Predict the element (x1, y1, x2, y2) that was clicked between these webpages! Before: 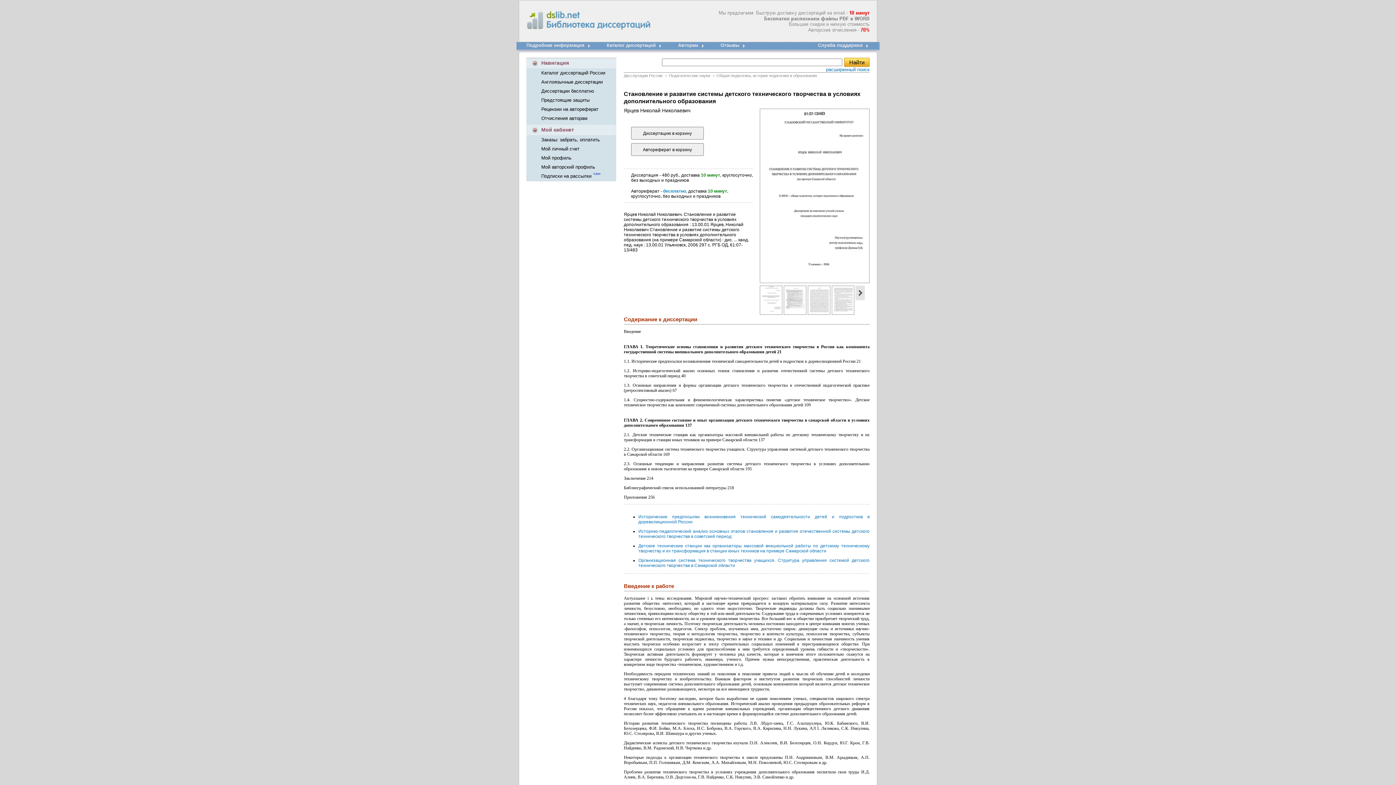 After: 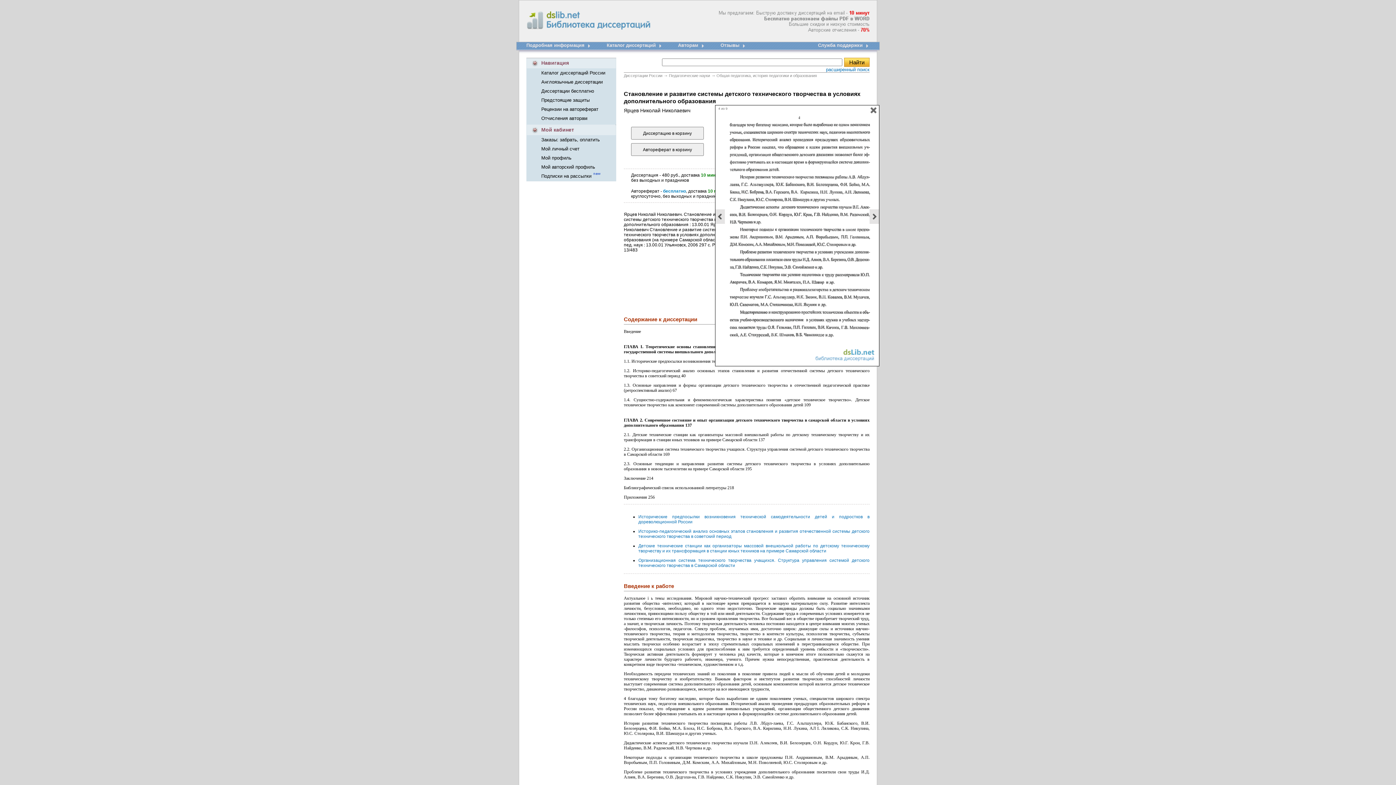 Action: bbox: (832, 310, 854, 316)